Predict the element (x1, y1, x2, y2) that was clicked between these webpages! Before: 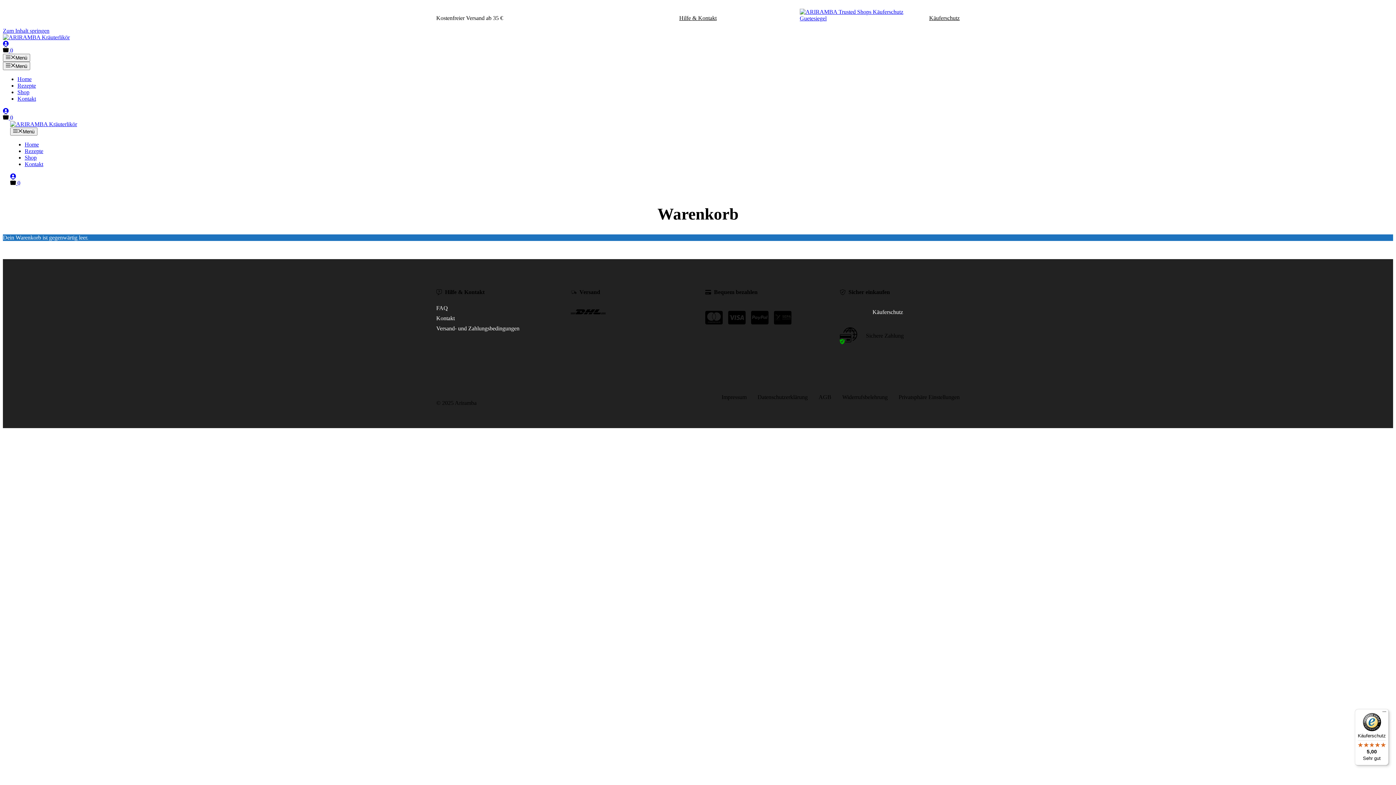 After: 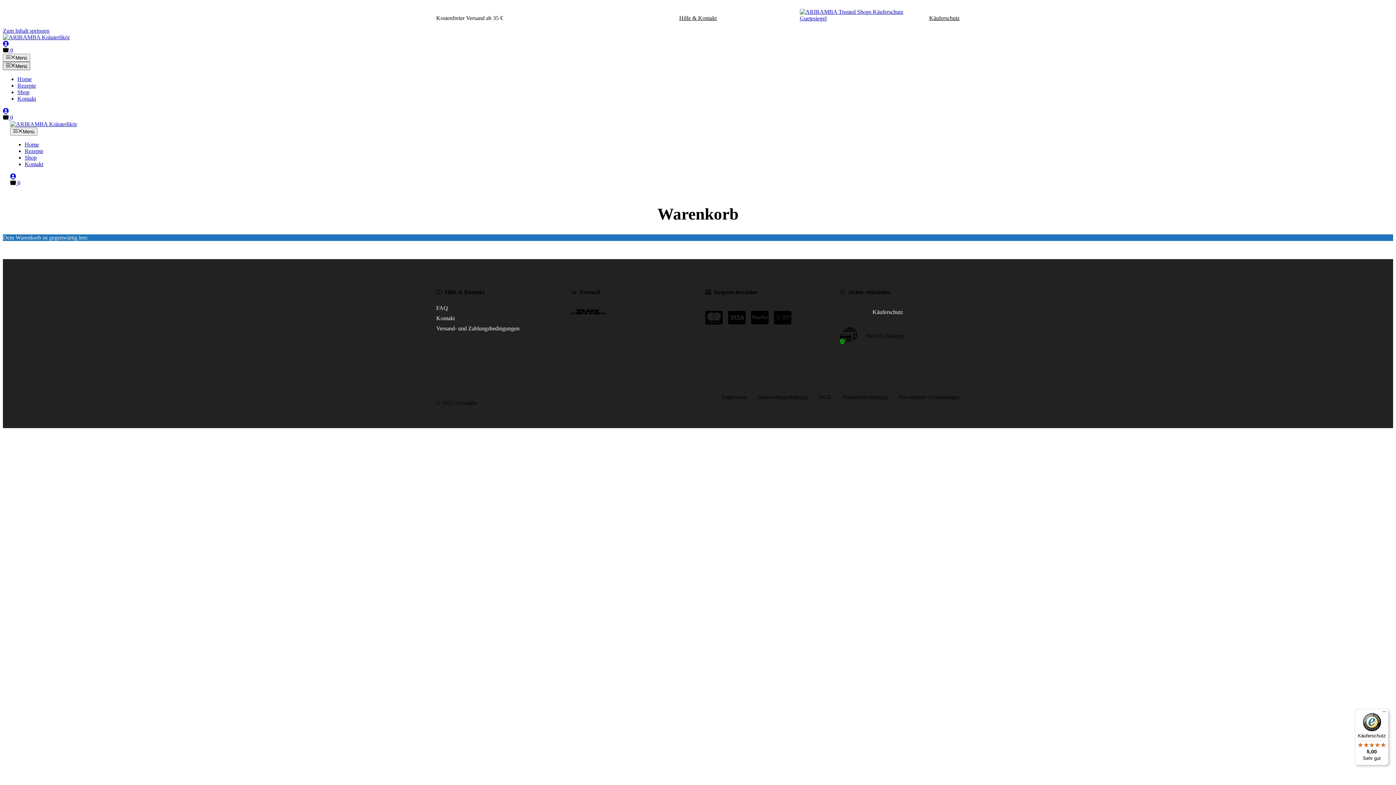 Action: label: Menü bbox: (2, 61, 30, 70)